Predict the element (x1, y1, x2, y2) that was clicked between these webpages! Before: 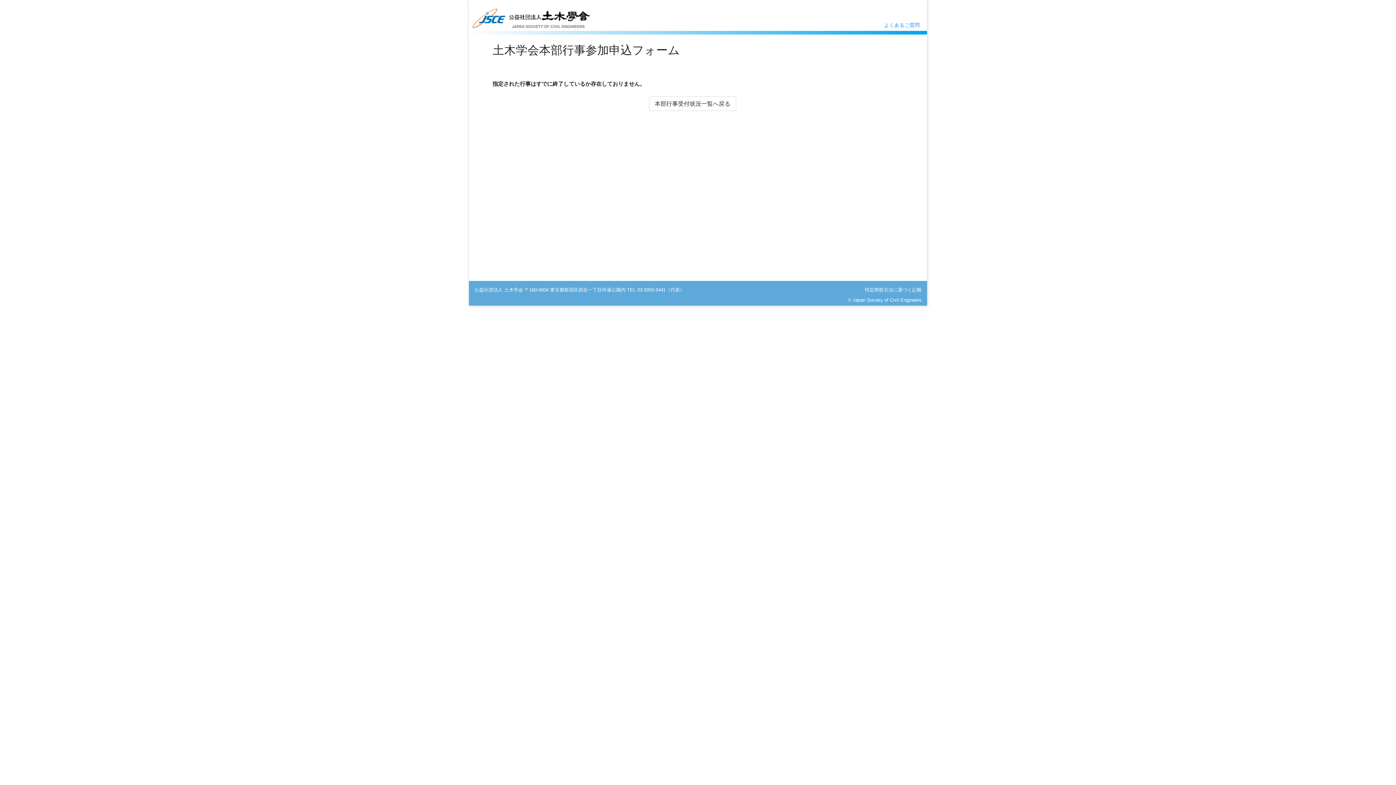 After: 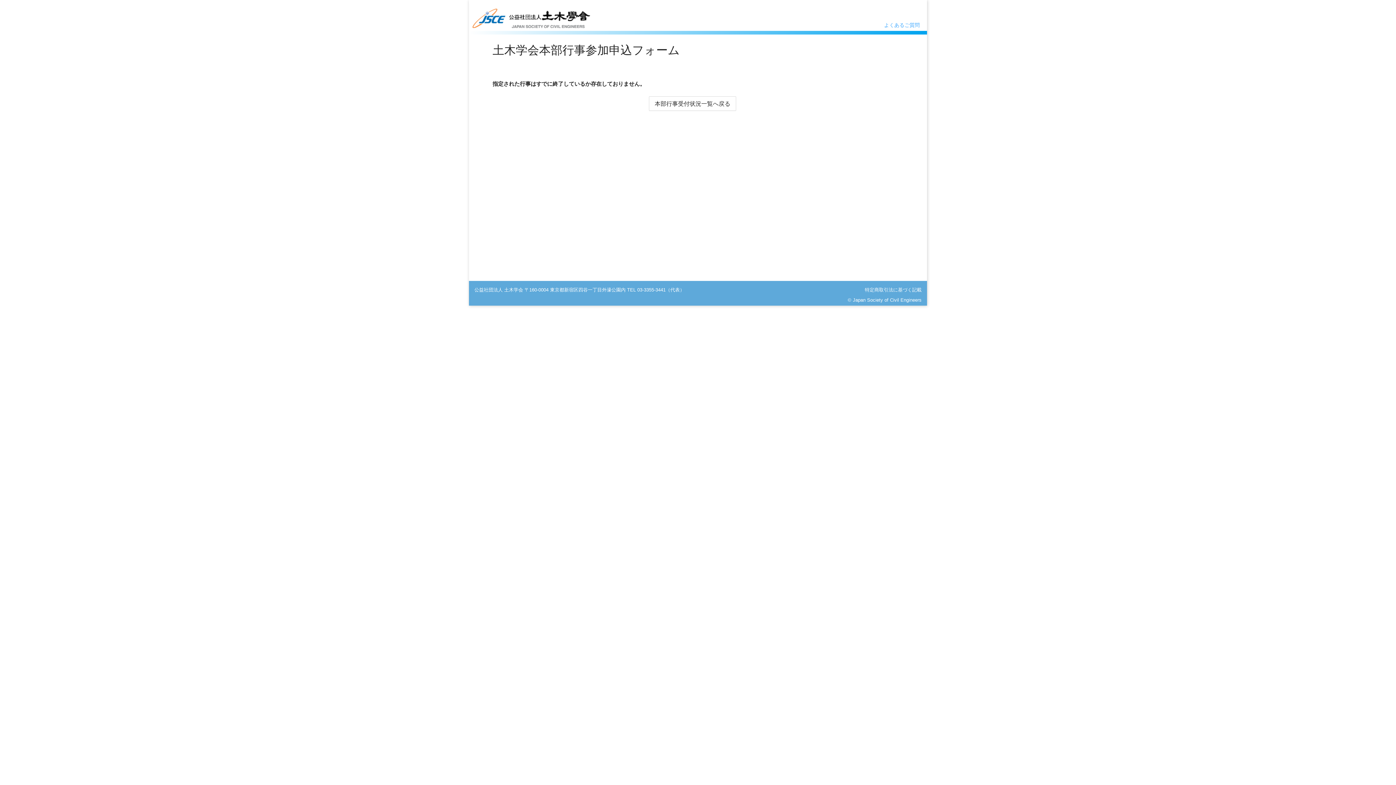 Action: bbox: (884, 22, 920, 28) label: よくあるご質問